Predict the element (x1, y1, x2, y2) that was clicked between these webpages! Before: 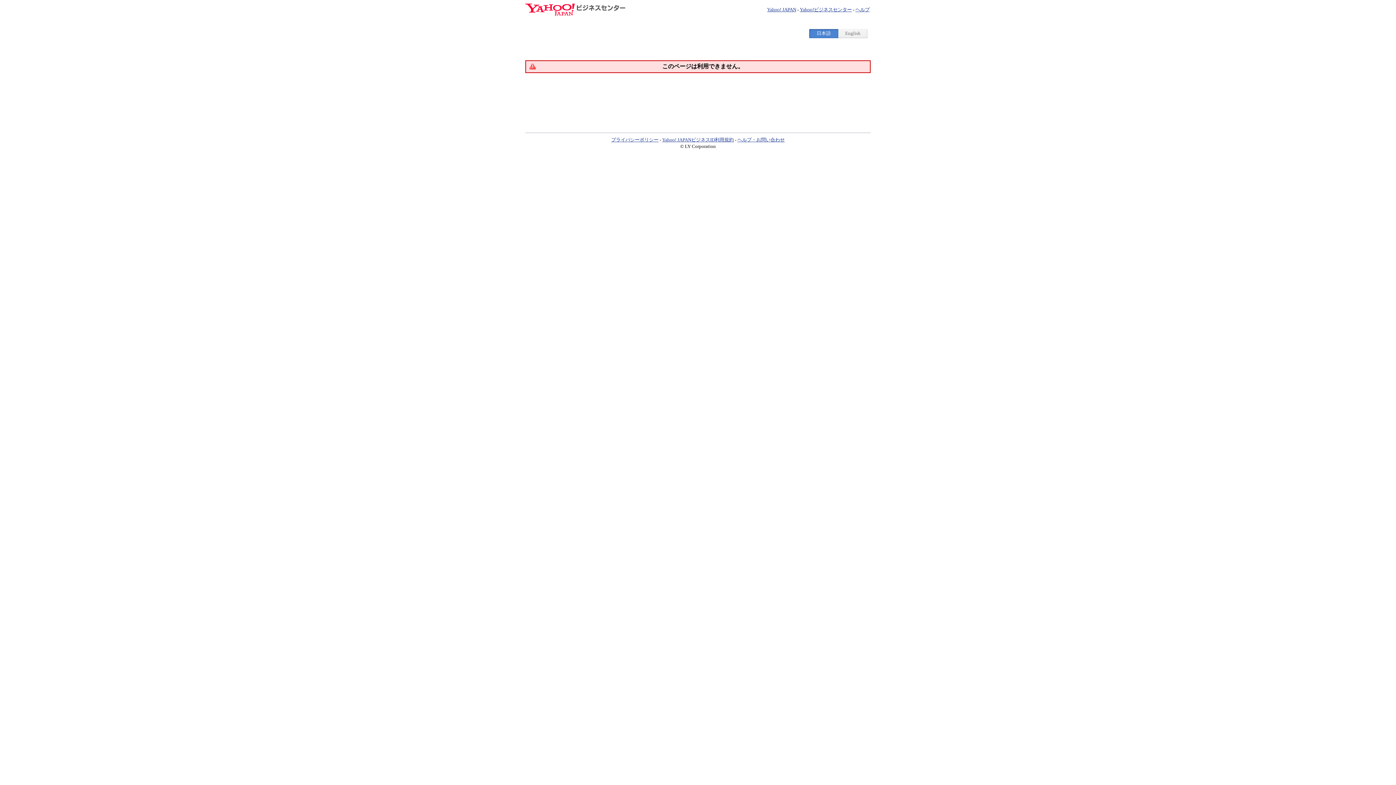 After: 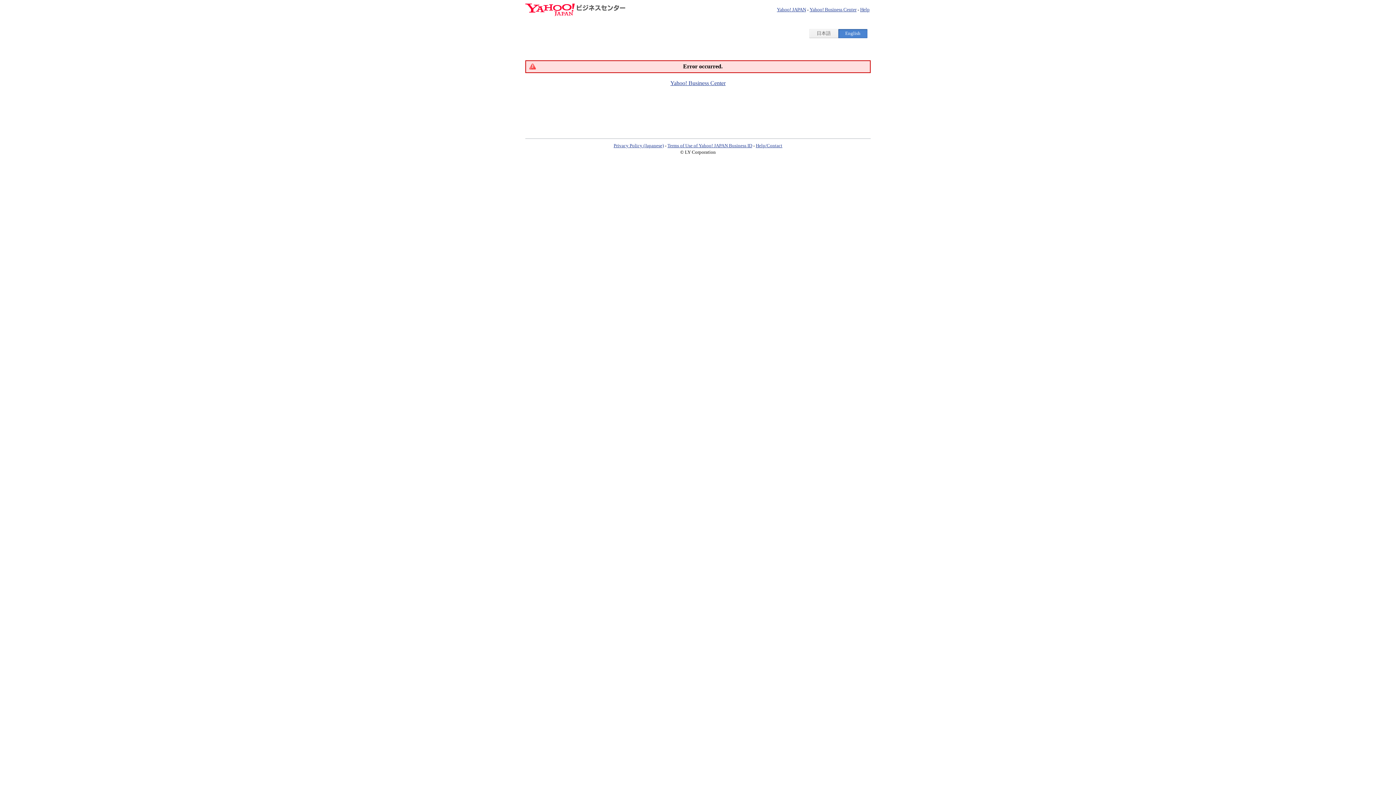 Action: bbox: (838, 29, 867, 37) label: English